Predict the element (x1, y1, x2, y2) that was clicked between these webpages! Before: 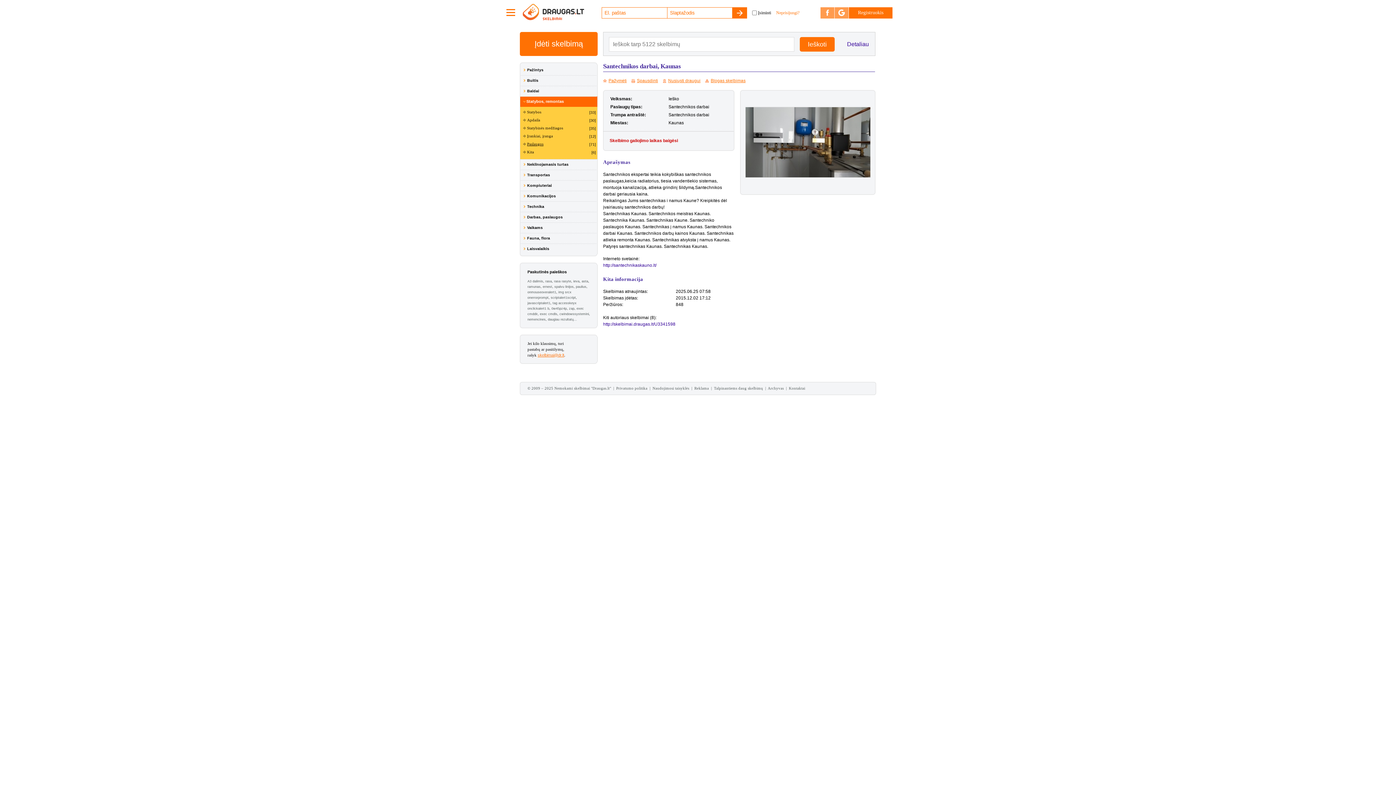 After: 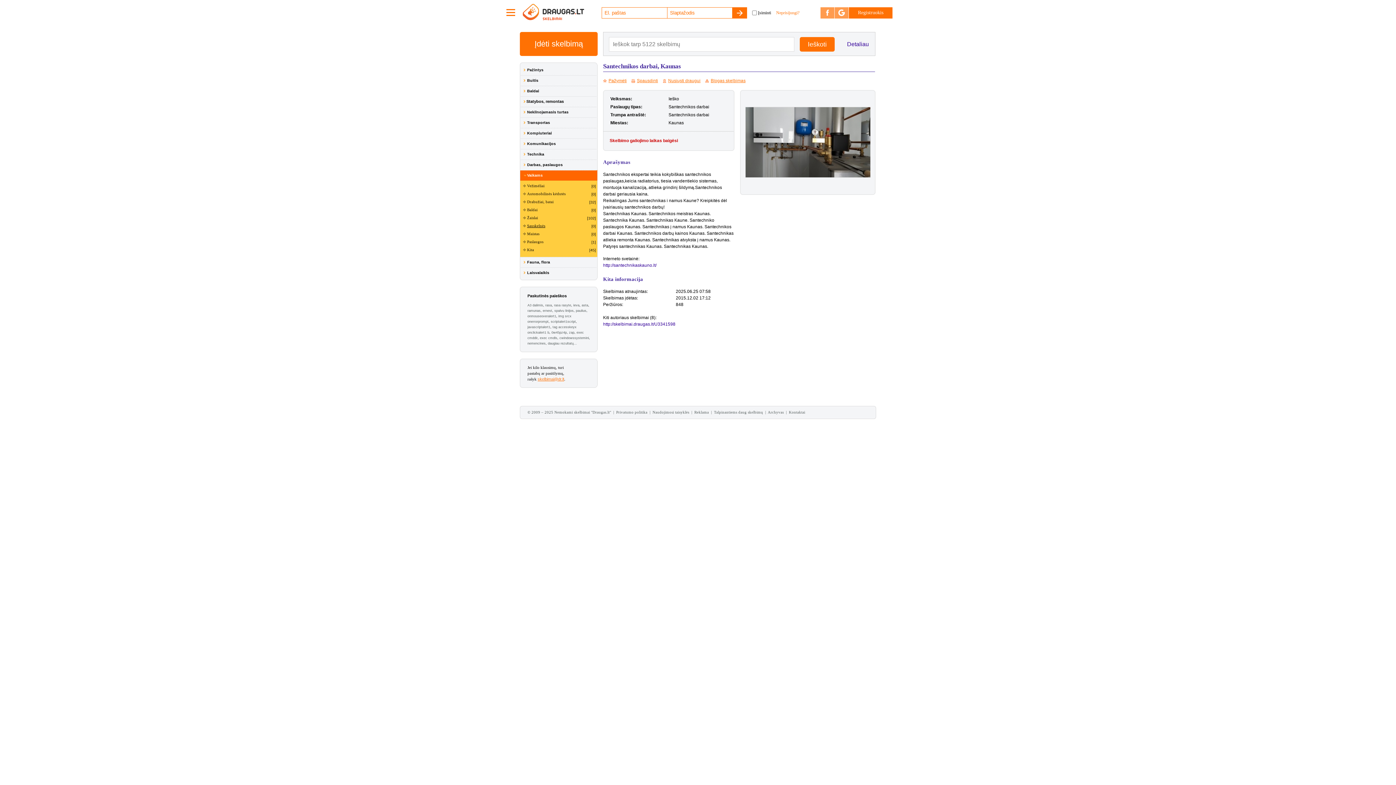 Action: label: Vaikams bbox: (527, 225, 542, 229)